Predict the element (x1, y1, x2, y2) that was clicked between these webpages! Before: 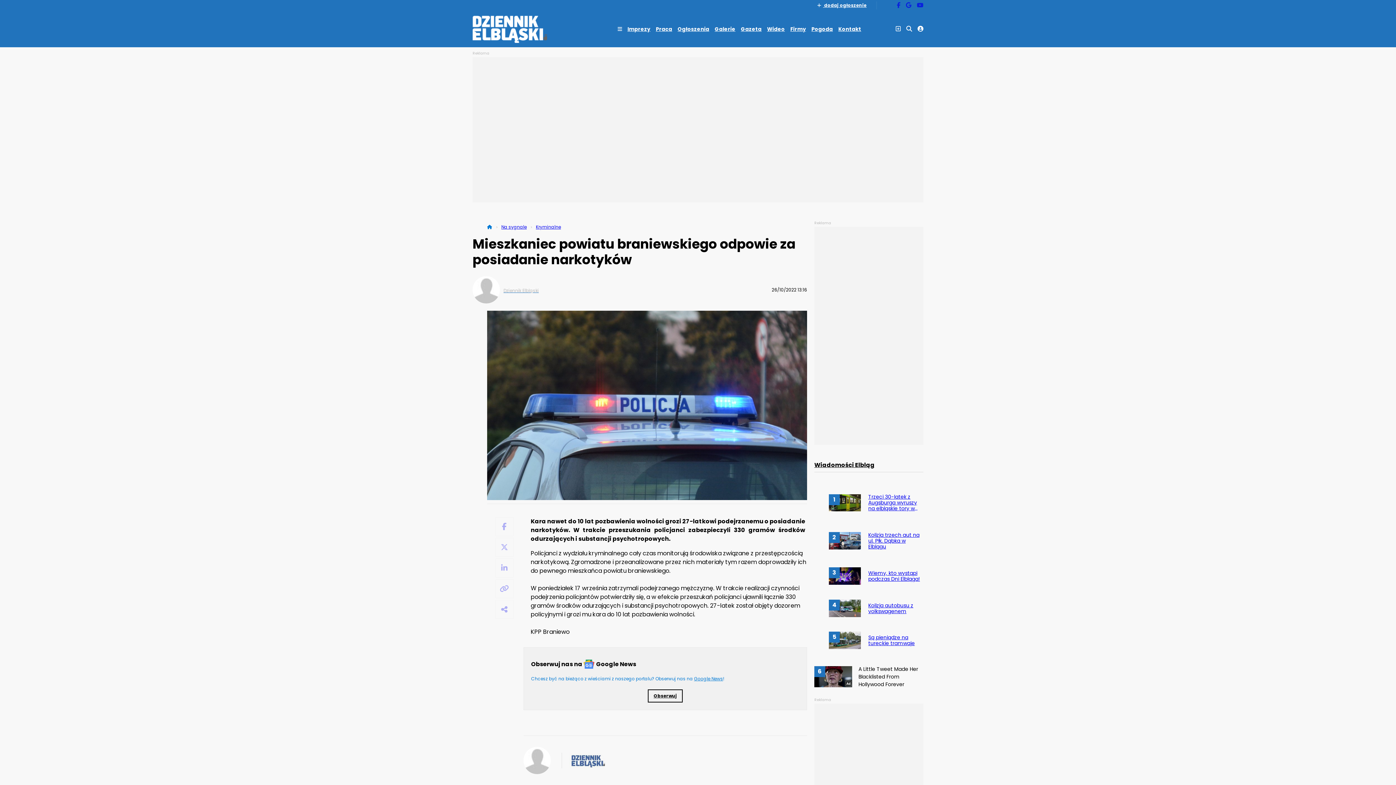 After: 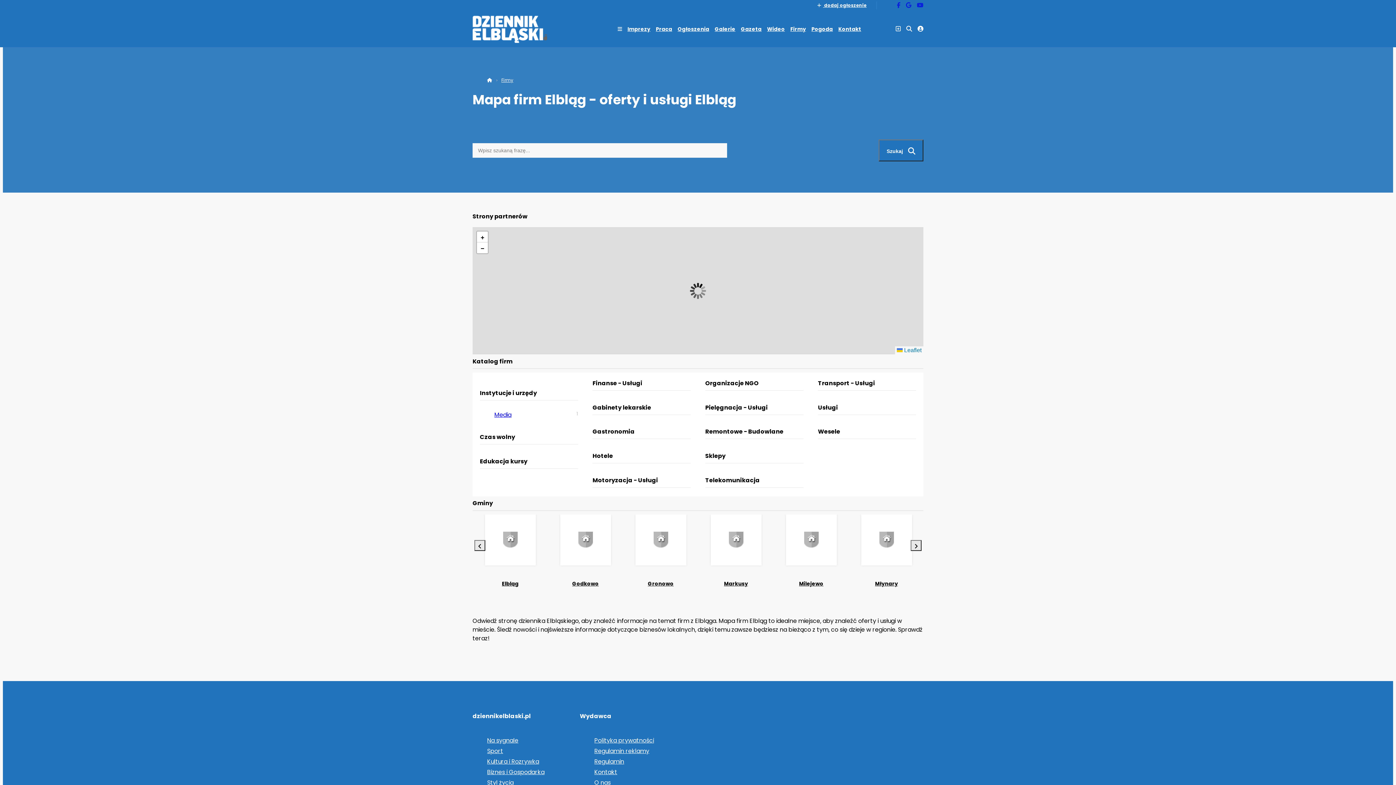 Action: label: Firmy bbox: (790, 25, 806, 32)